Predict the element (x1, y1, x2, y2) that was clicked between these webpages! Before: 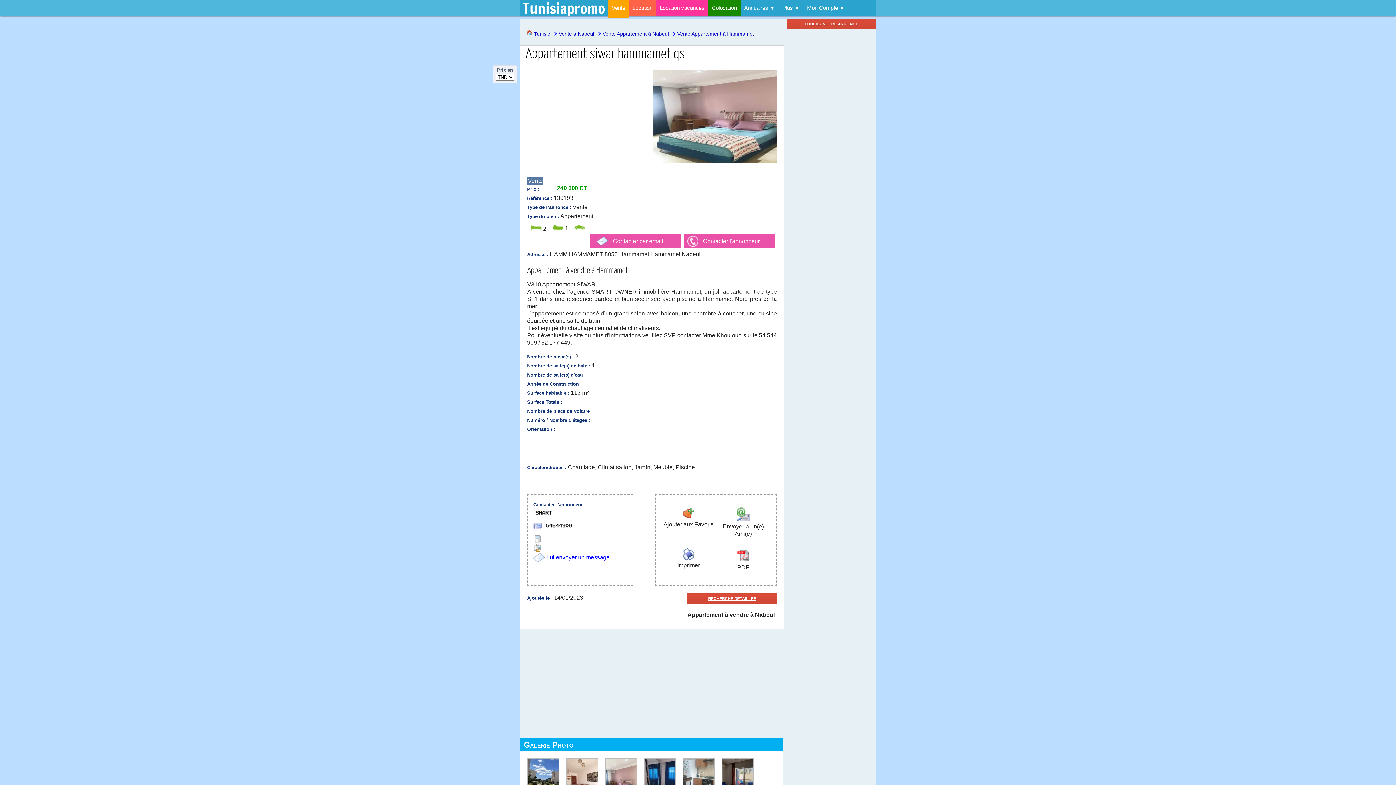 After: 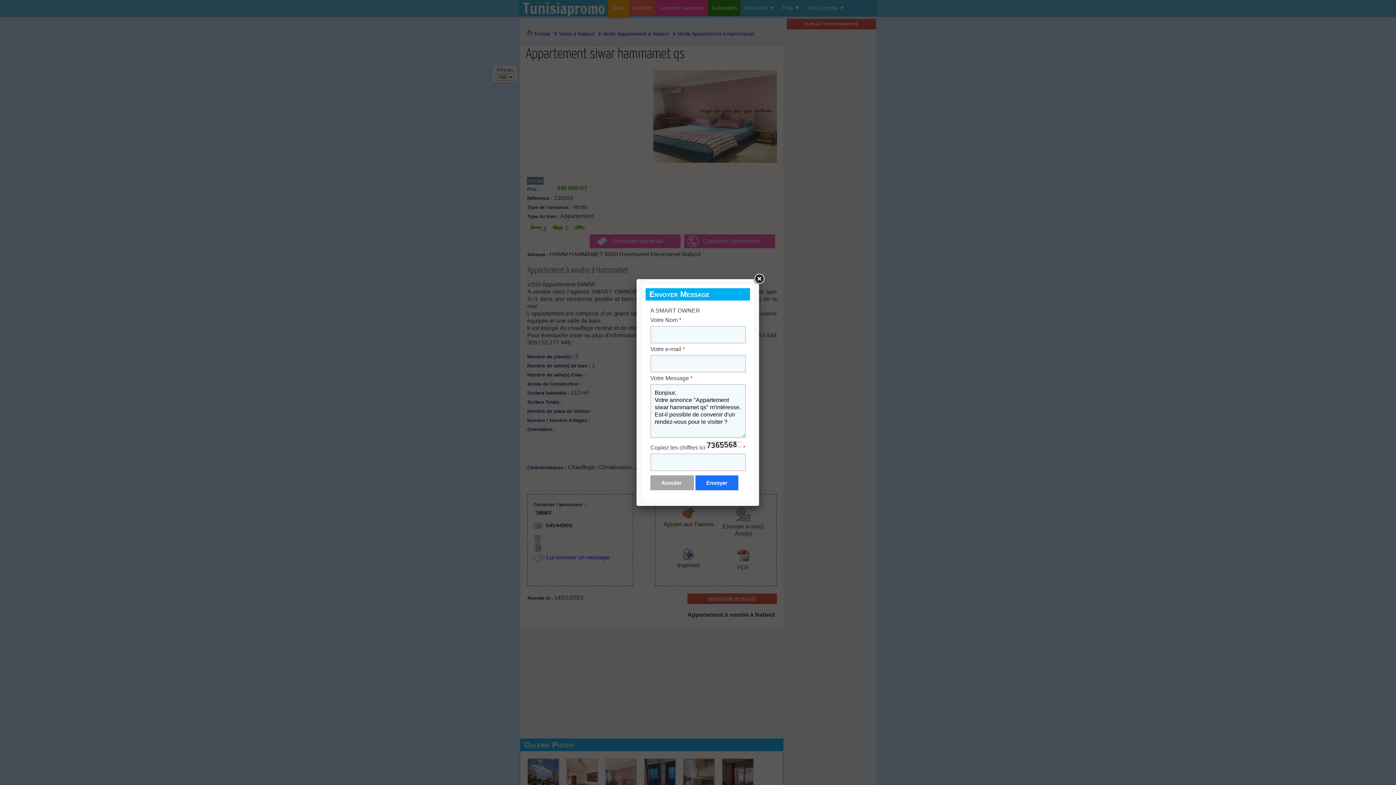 Action: label: Contacter par email bbox: (589, 234, 680, 248)